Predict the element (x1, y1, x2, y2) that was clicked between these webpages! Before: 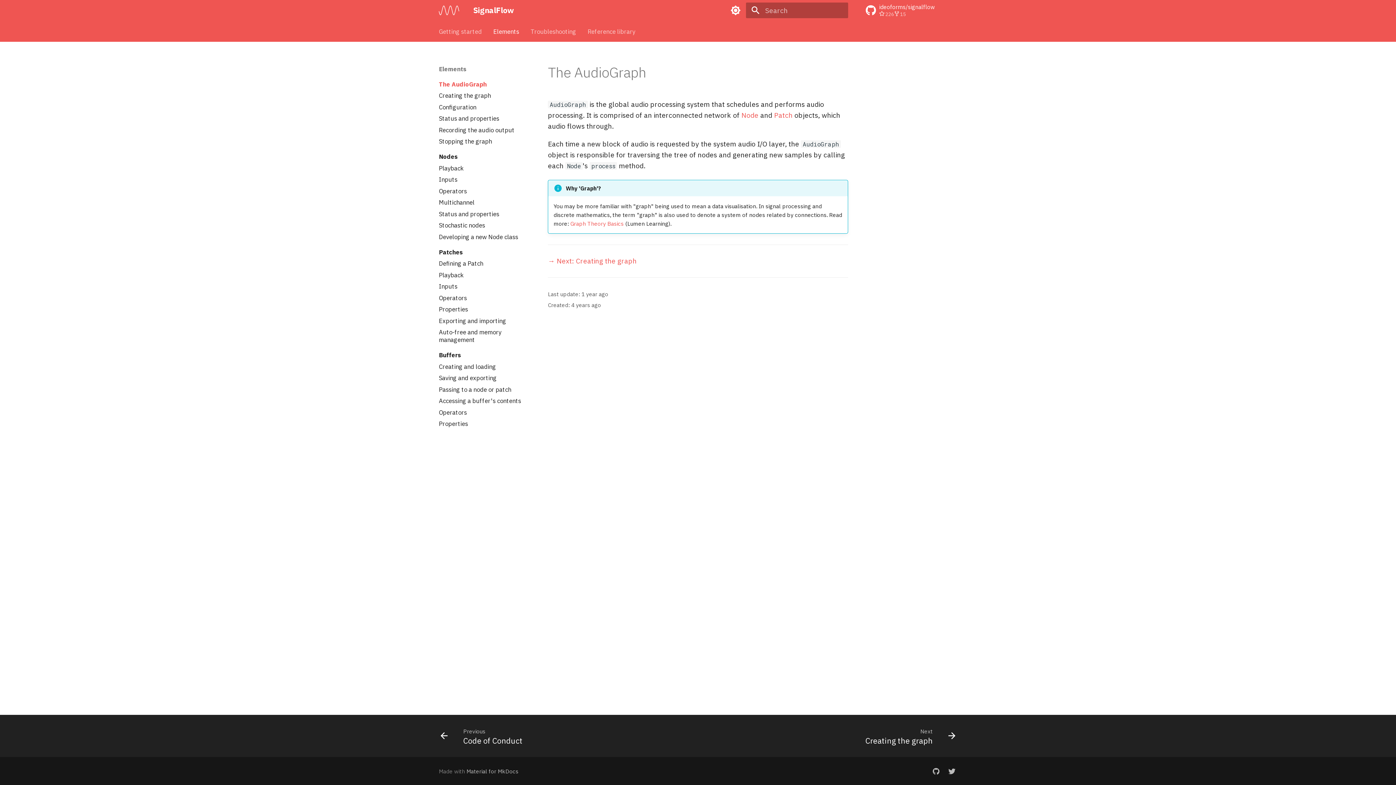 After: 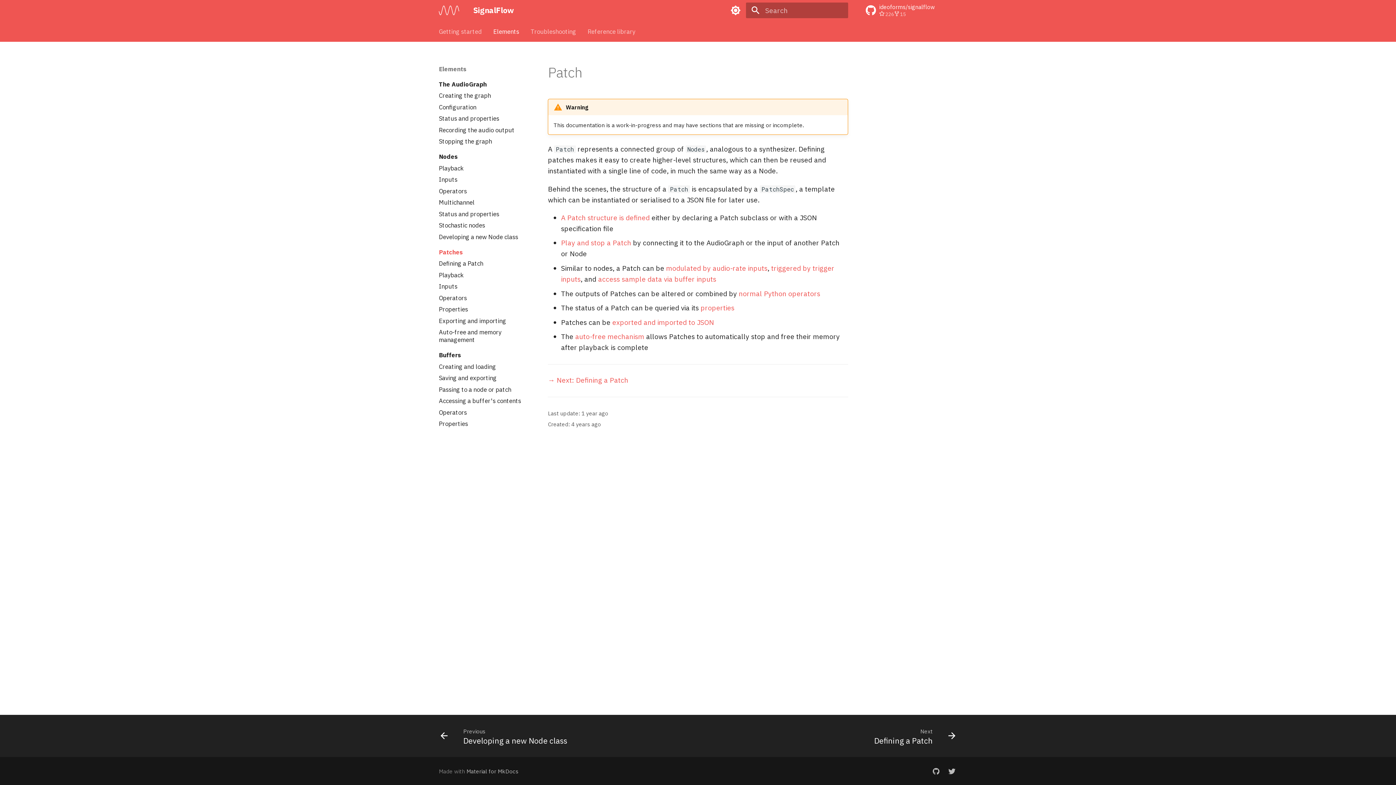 Action: label: Patches bbox: (438, 248, 528, 256)